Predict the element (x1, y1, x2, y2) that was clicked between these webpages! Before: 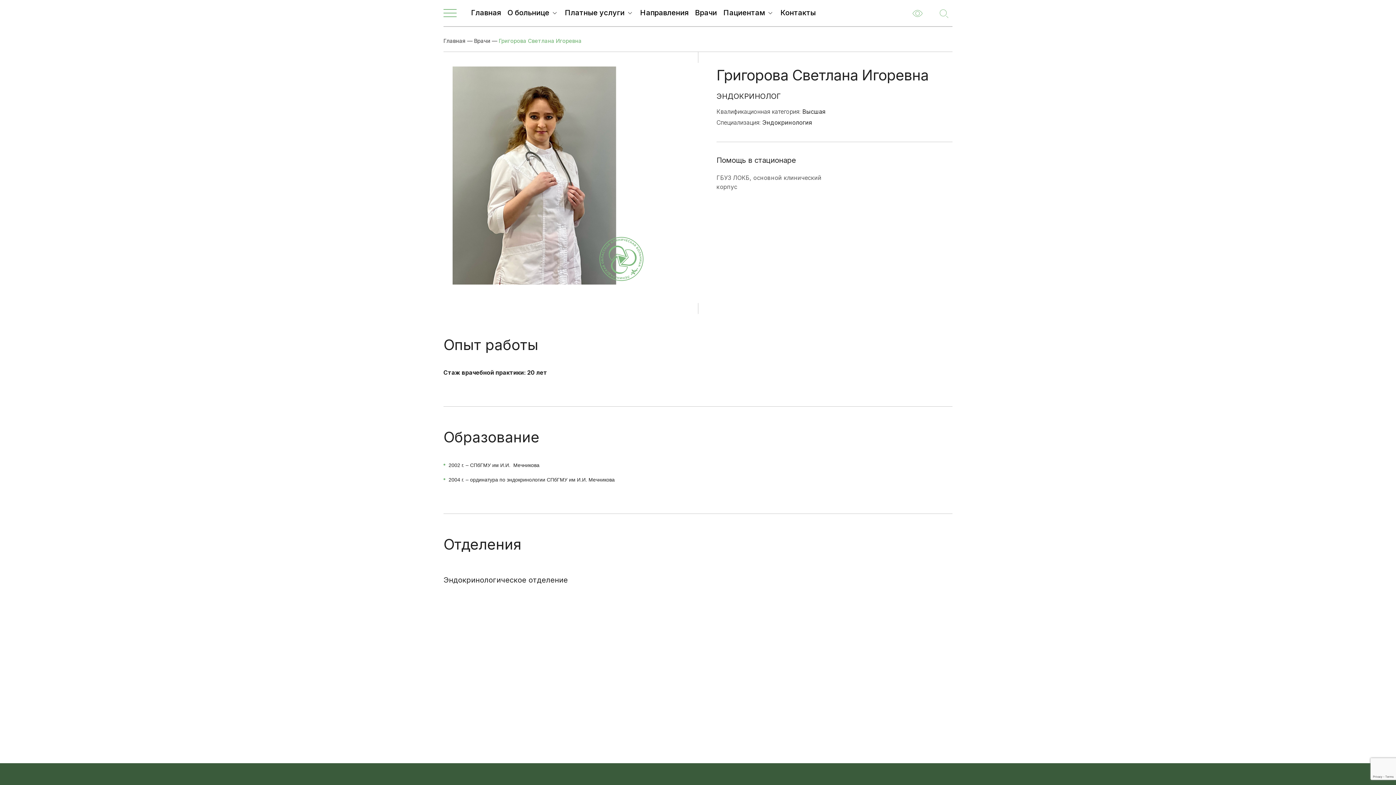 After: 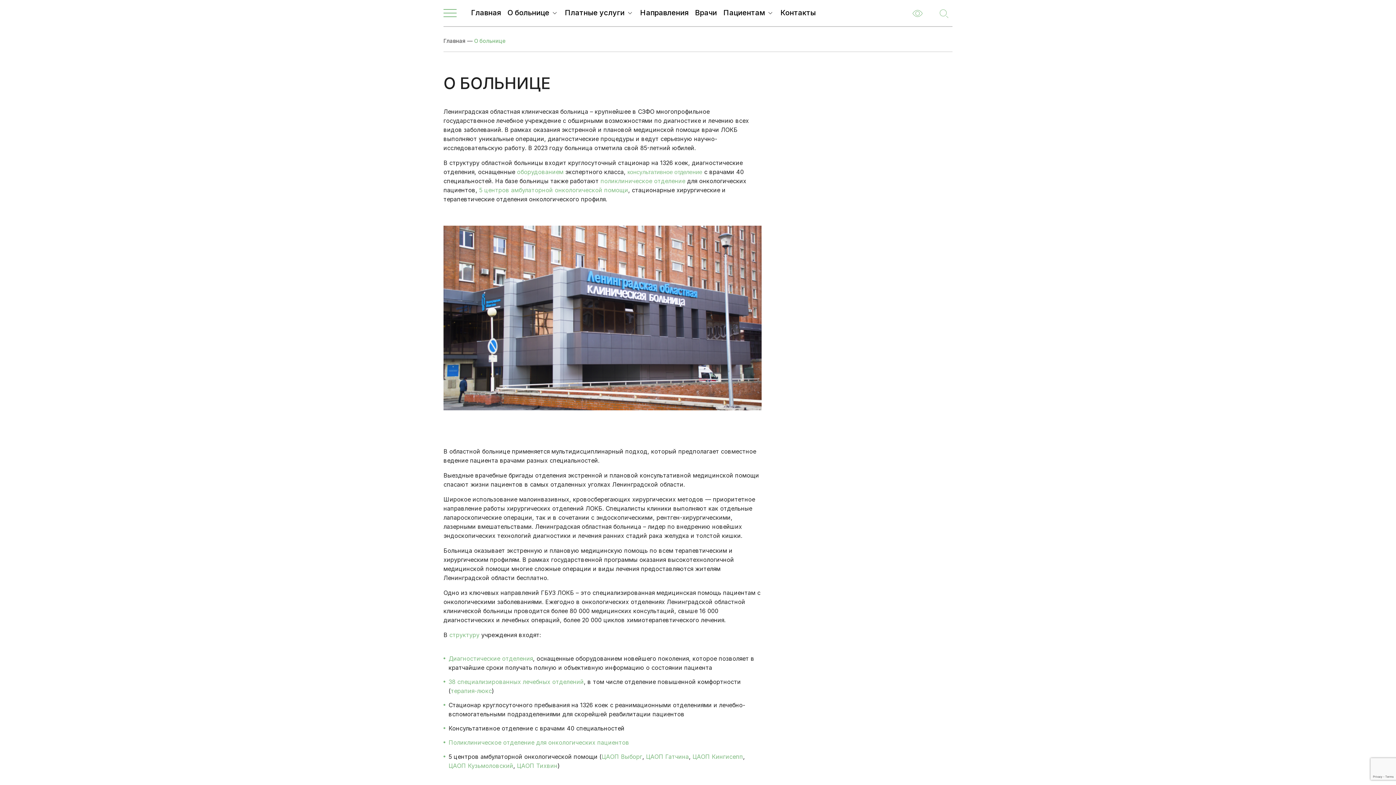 Action: label: О больнице bbox: (507, 8, 558, 17)